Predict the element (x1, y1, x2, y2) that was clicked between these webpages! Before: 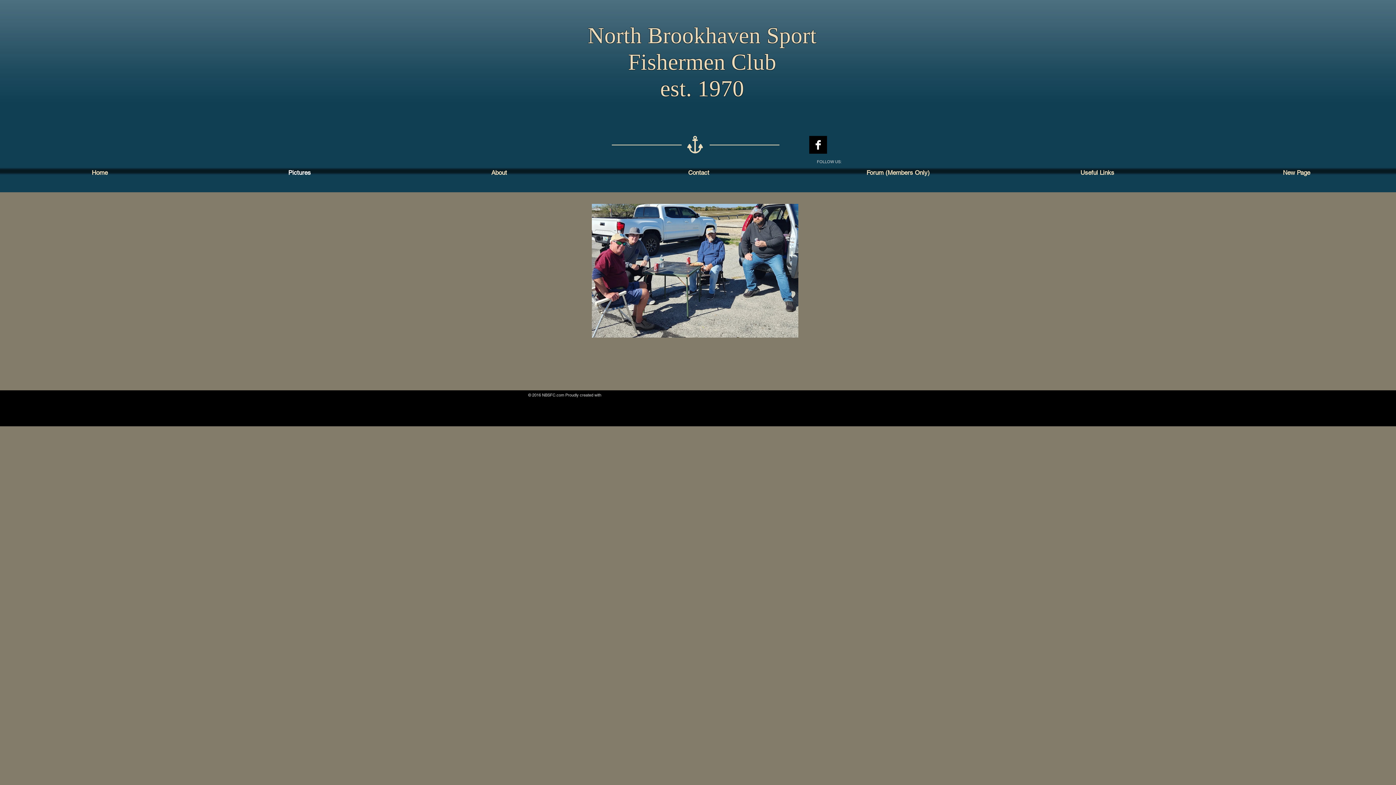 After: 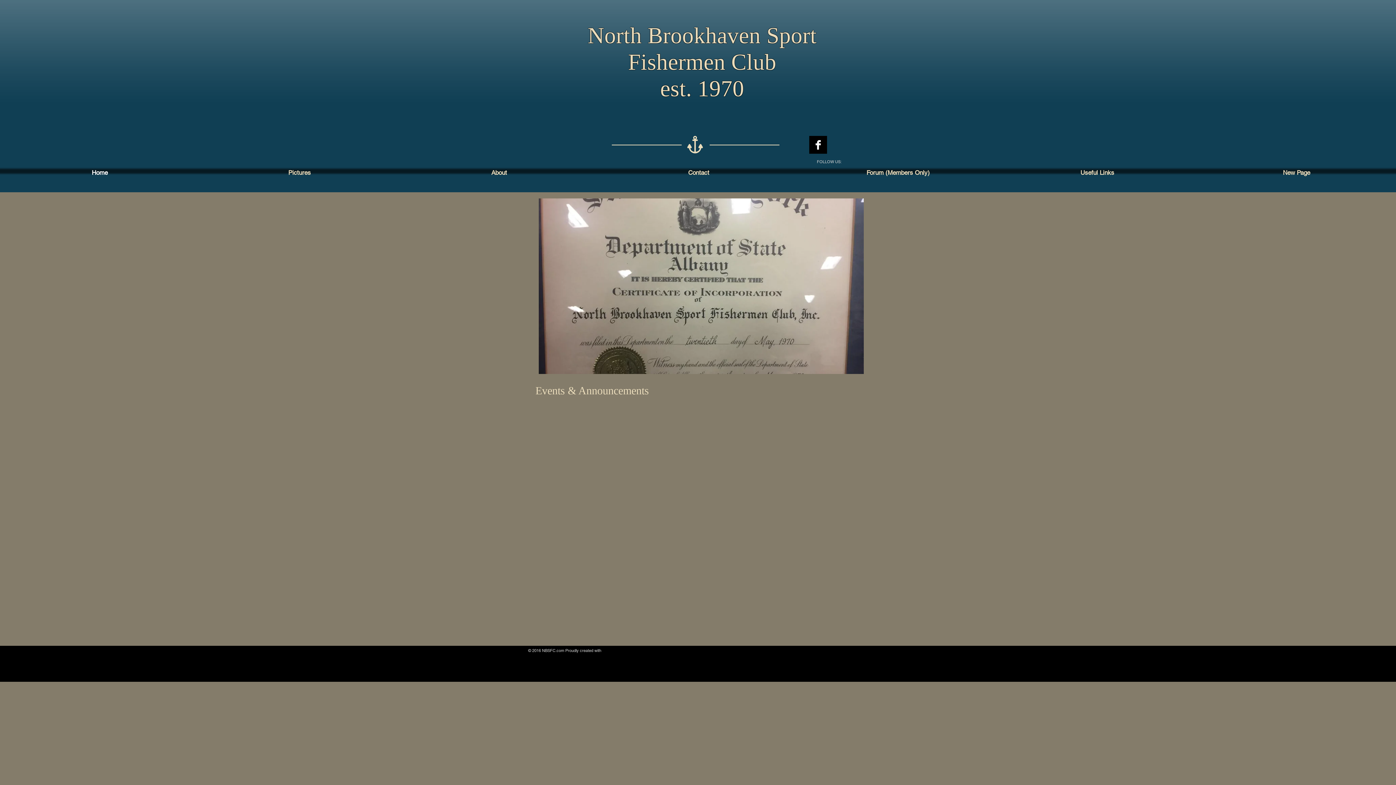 Action: bbox: (660, 76, 744, 101) label: est. 1970